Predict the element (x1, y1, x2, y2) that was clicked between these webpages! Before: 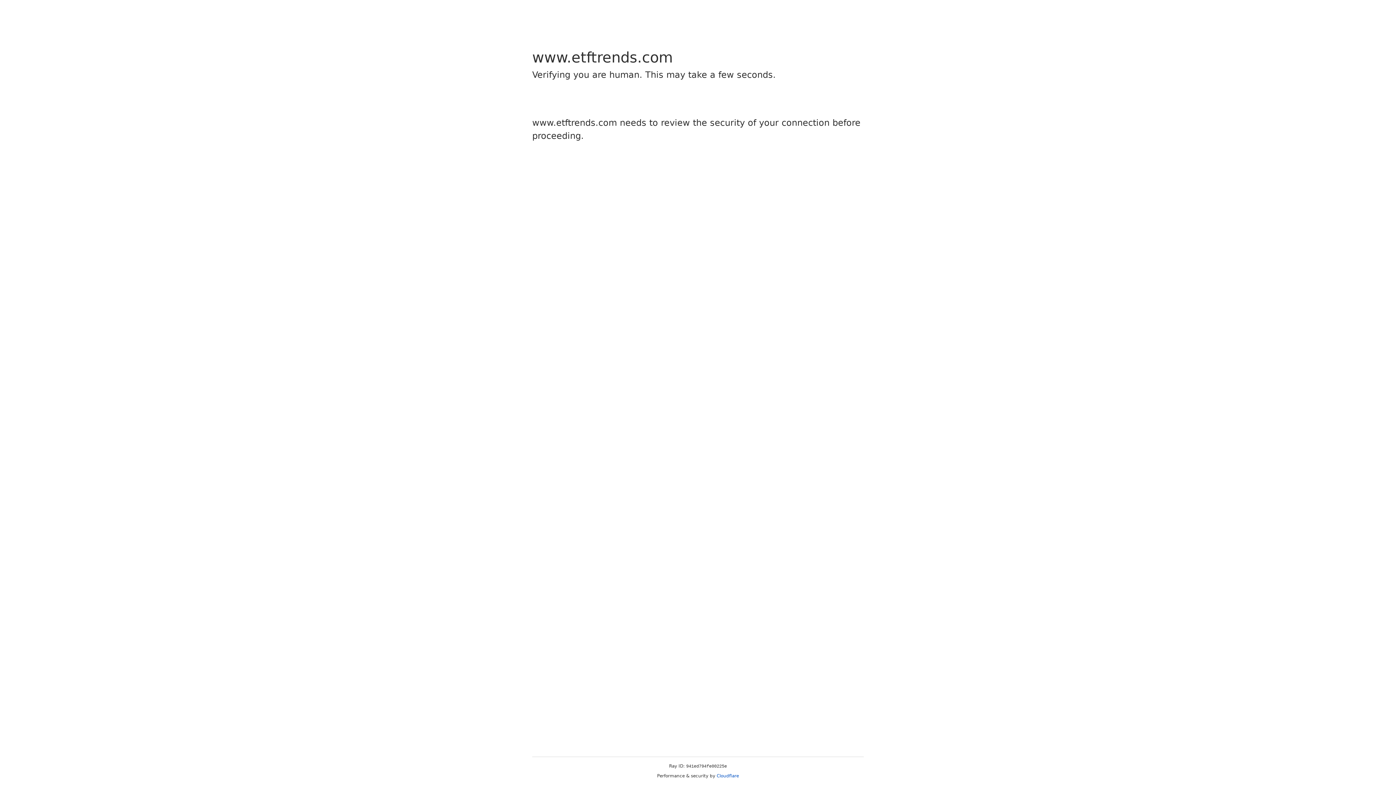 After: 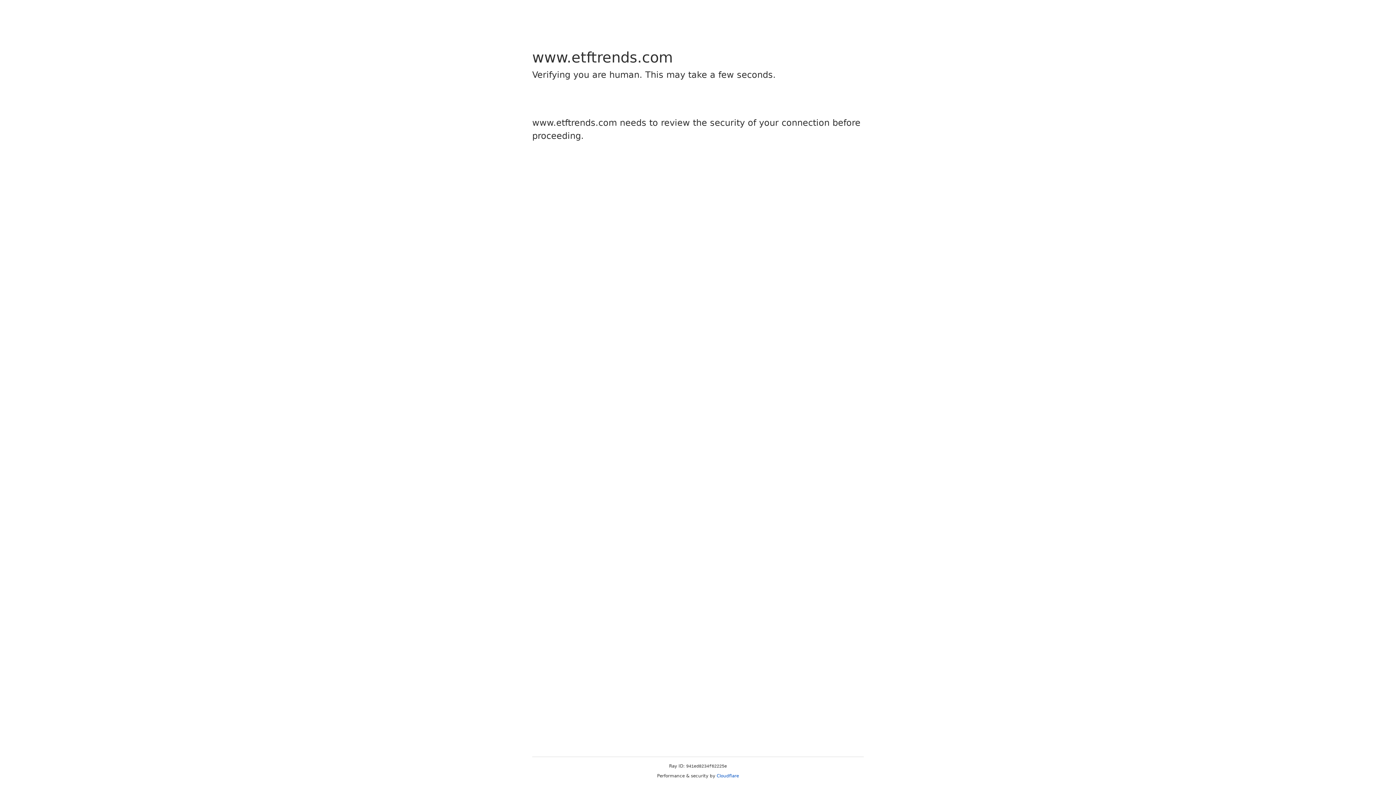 Action: label: Cloudflare bbox: (716, 773, 739, 778)